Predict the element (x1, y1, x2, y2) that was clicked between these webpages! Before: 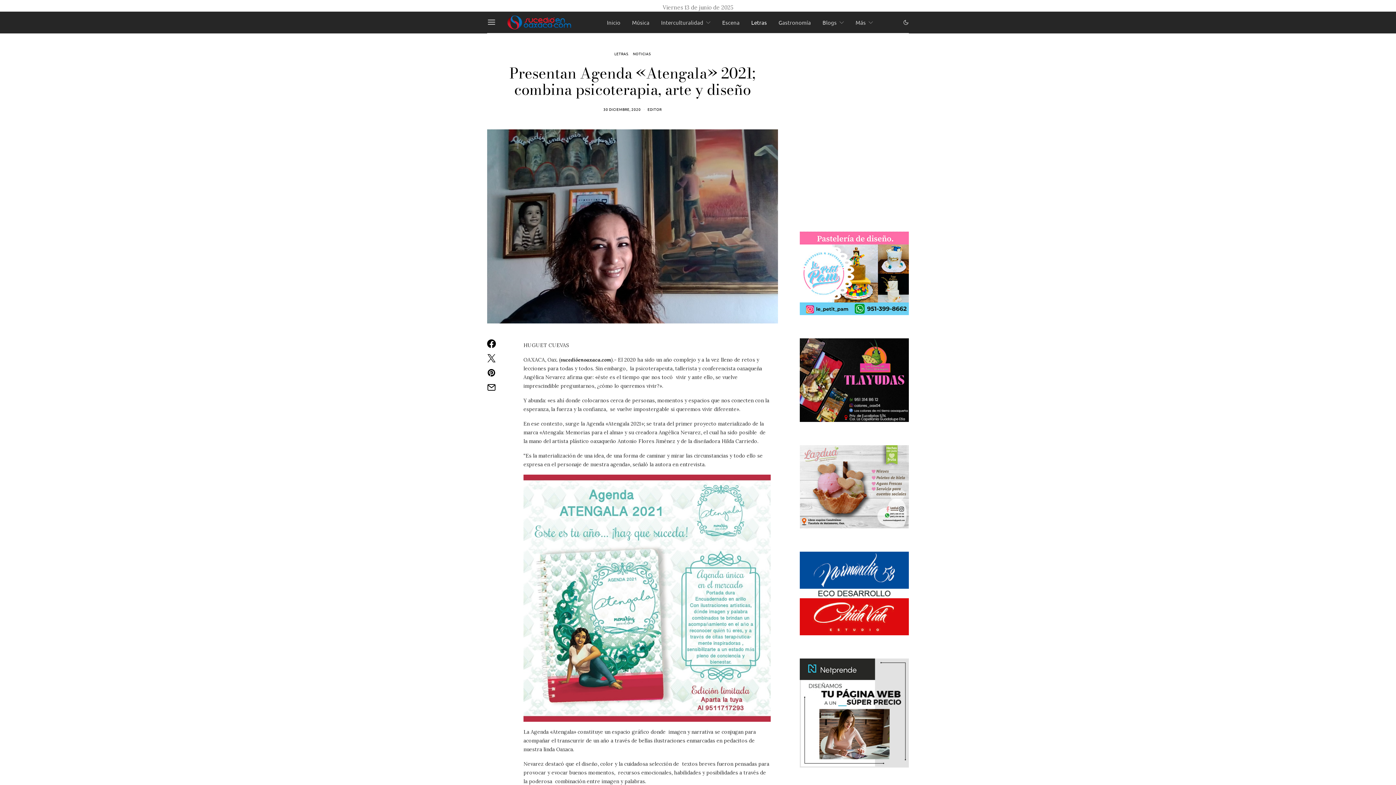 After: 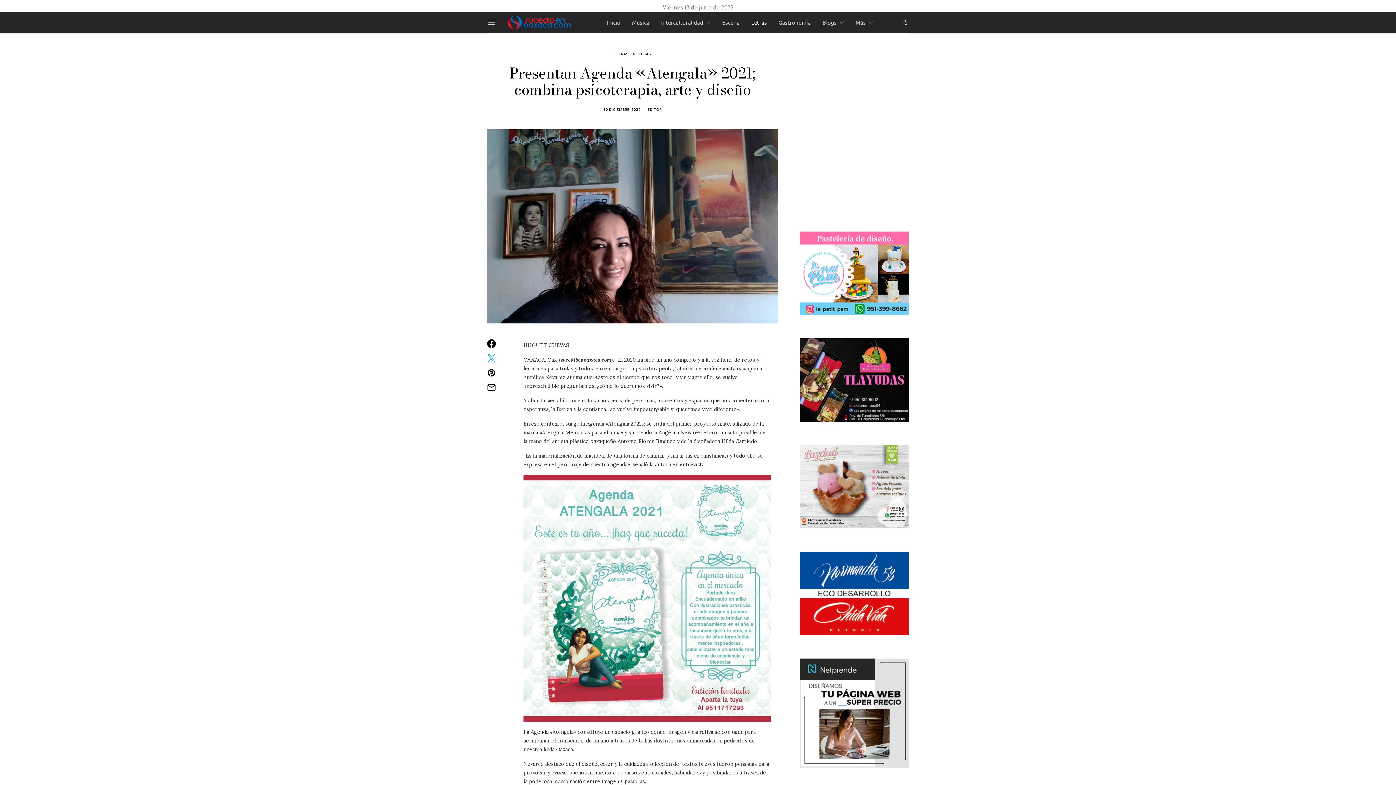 Action: bbox: (485, 354, 497, 362)